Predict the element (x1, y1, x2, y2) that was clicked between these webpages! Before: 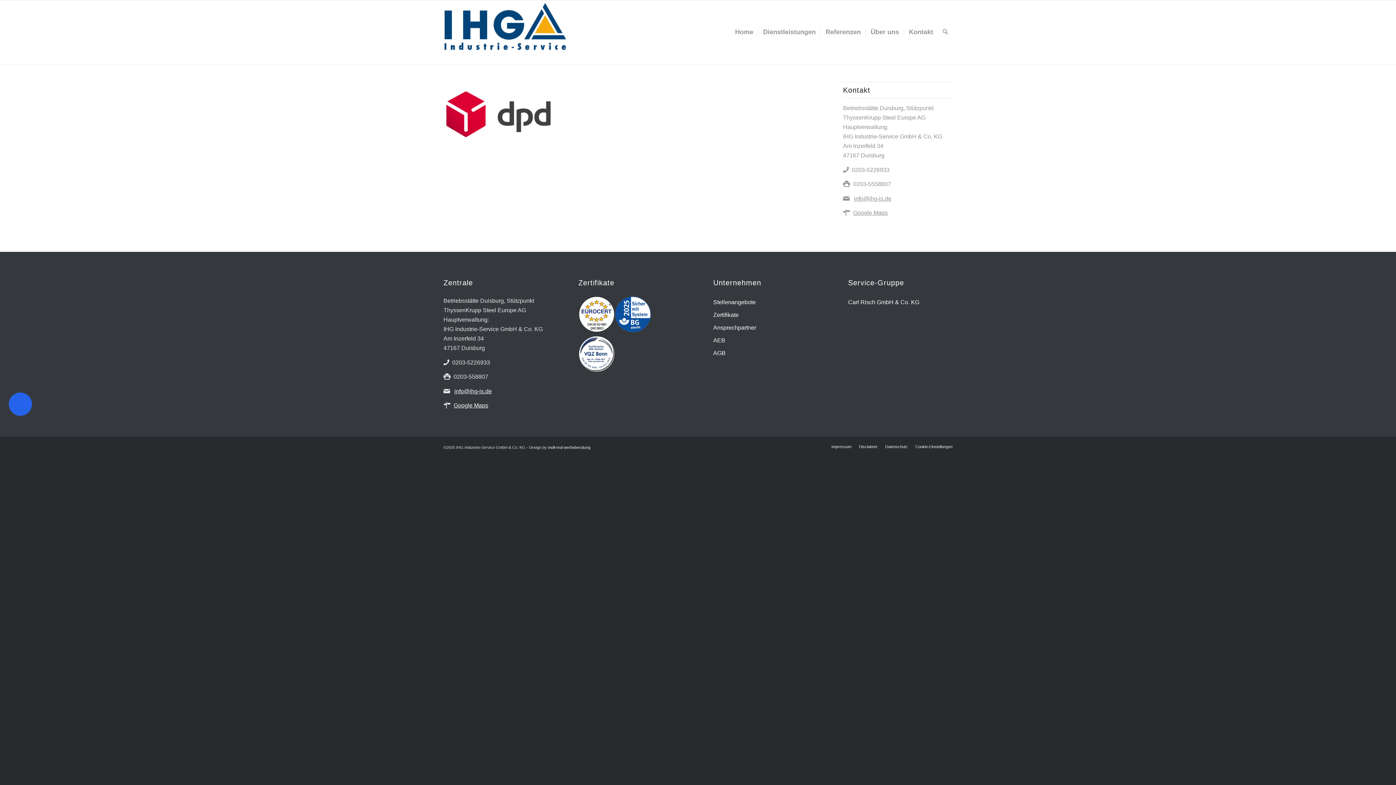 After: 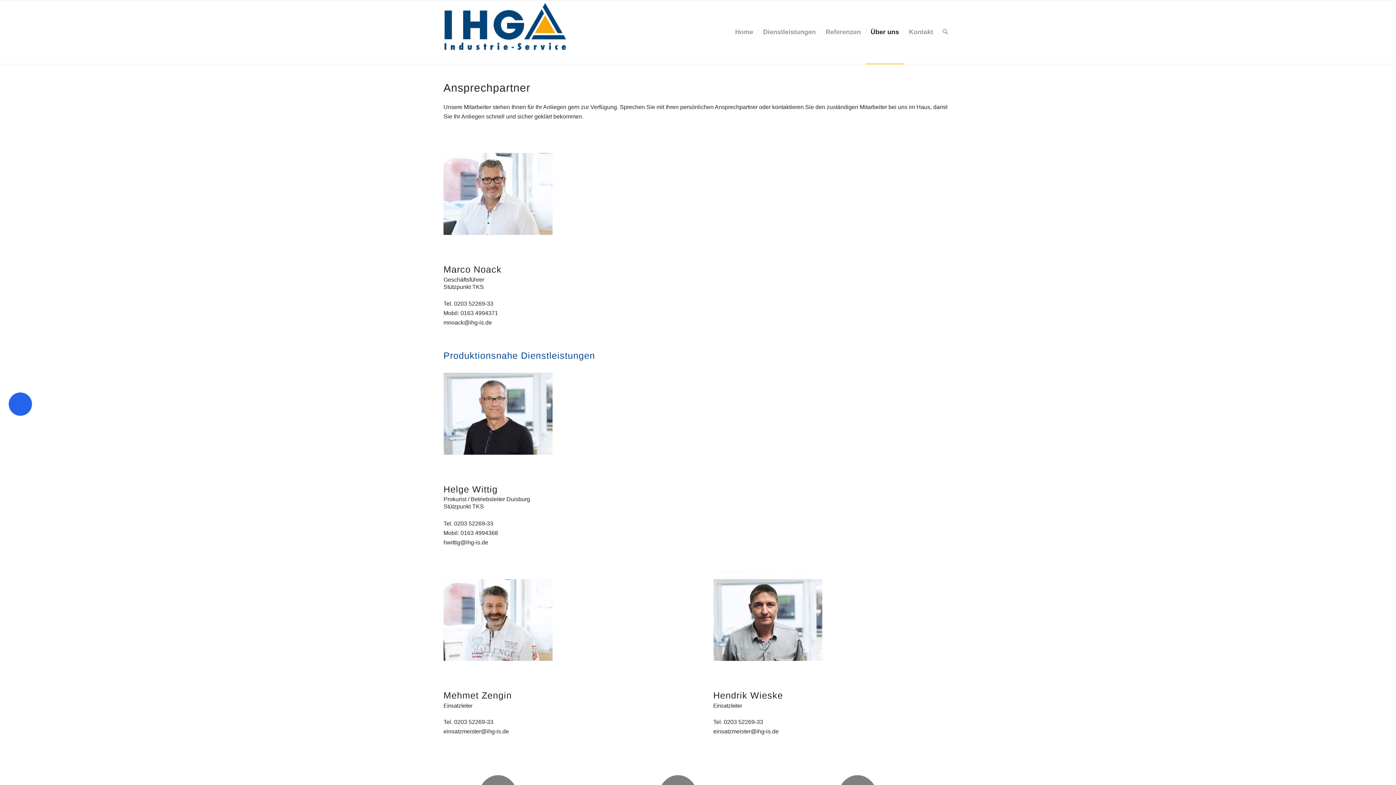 Action: label: Ansprechpartner bbox: (713, 321, 817, 334)